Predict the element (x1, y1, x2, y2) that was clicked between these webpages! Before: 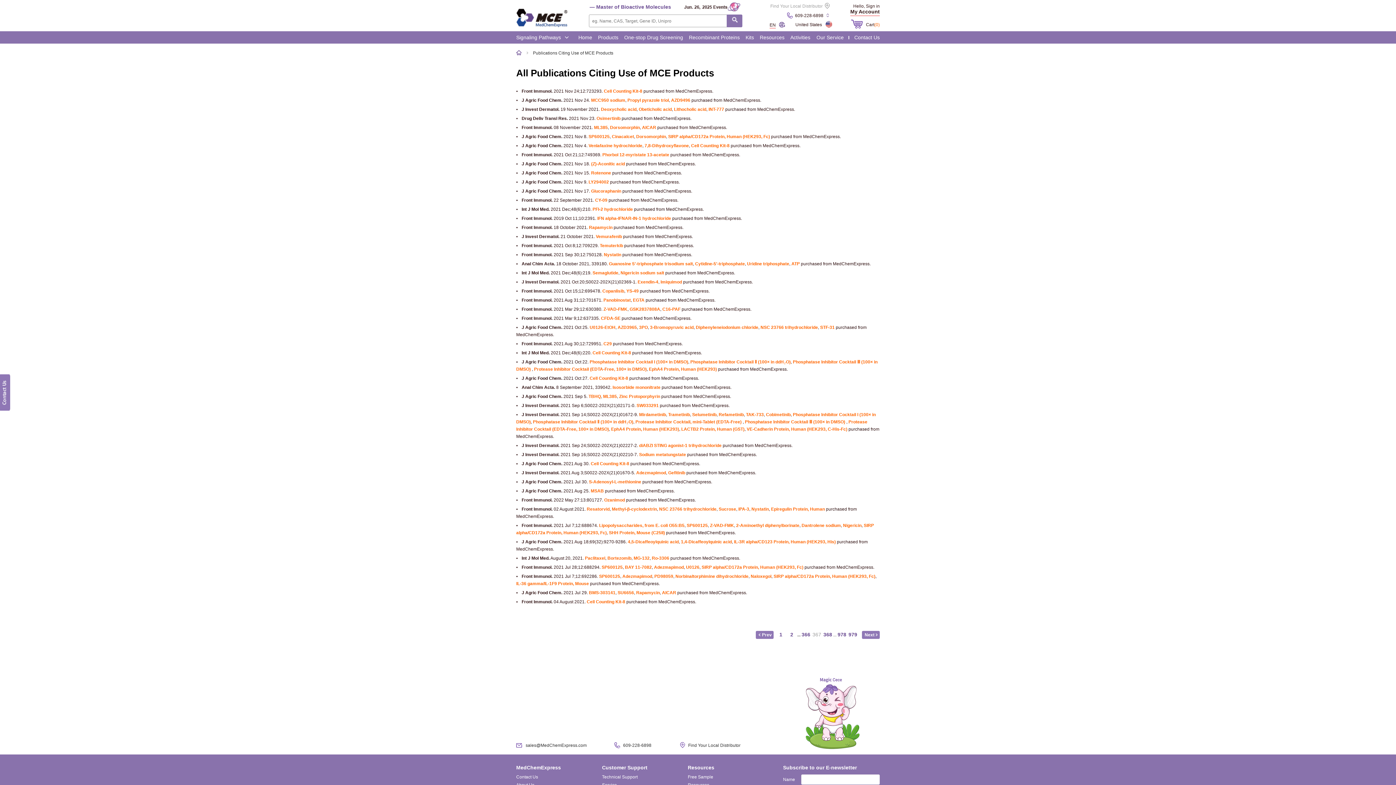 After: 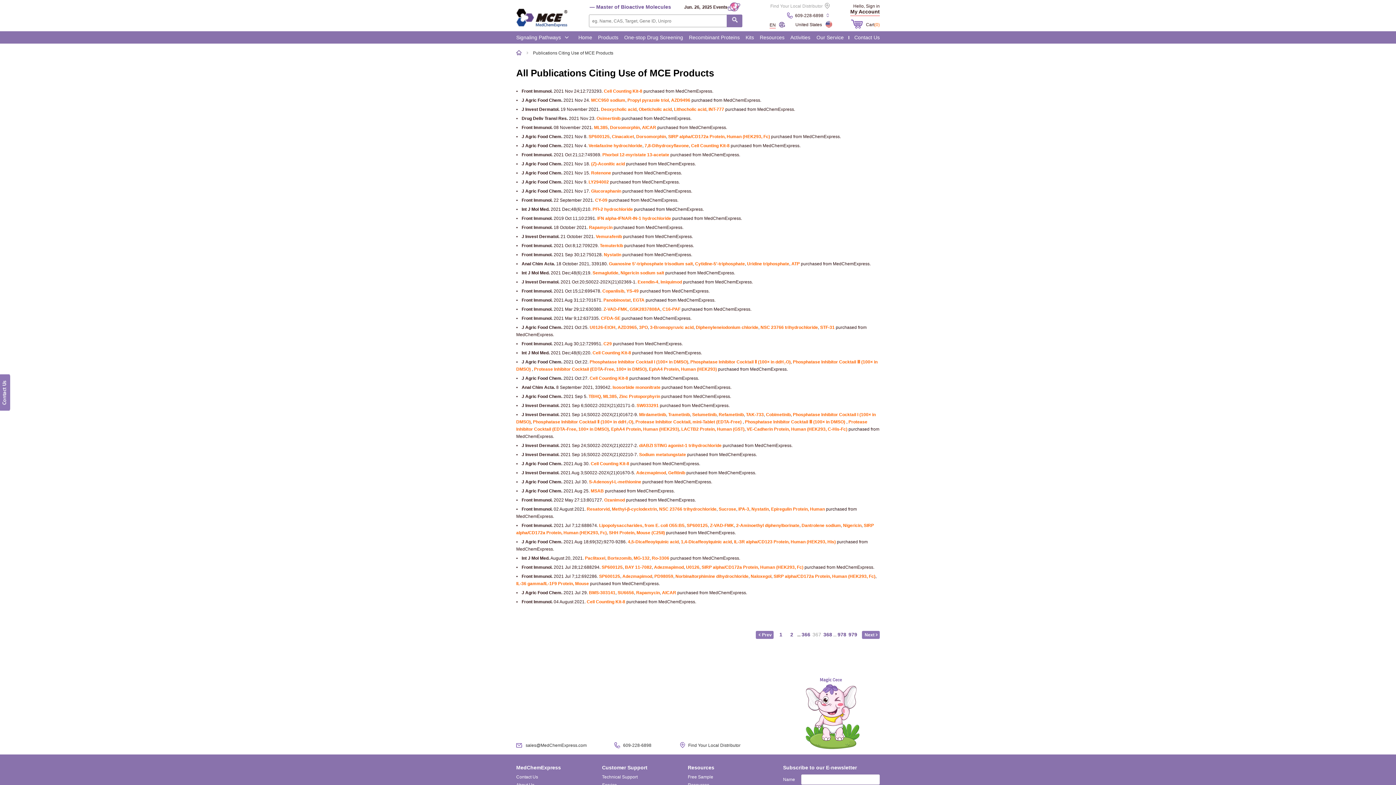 Action: bbox: (520, 161, 590, 166) label:  J Agric Food Chem. 2021 Nov 18.